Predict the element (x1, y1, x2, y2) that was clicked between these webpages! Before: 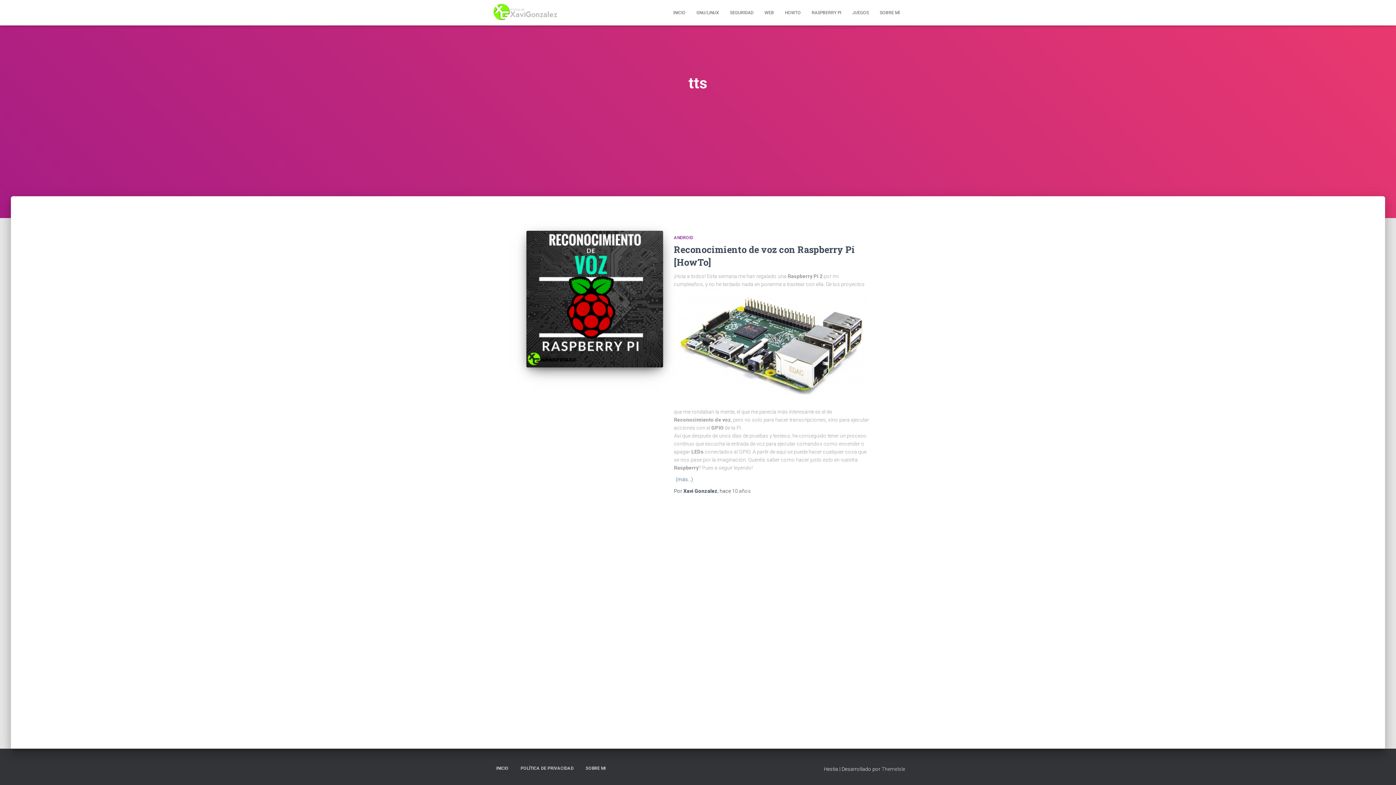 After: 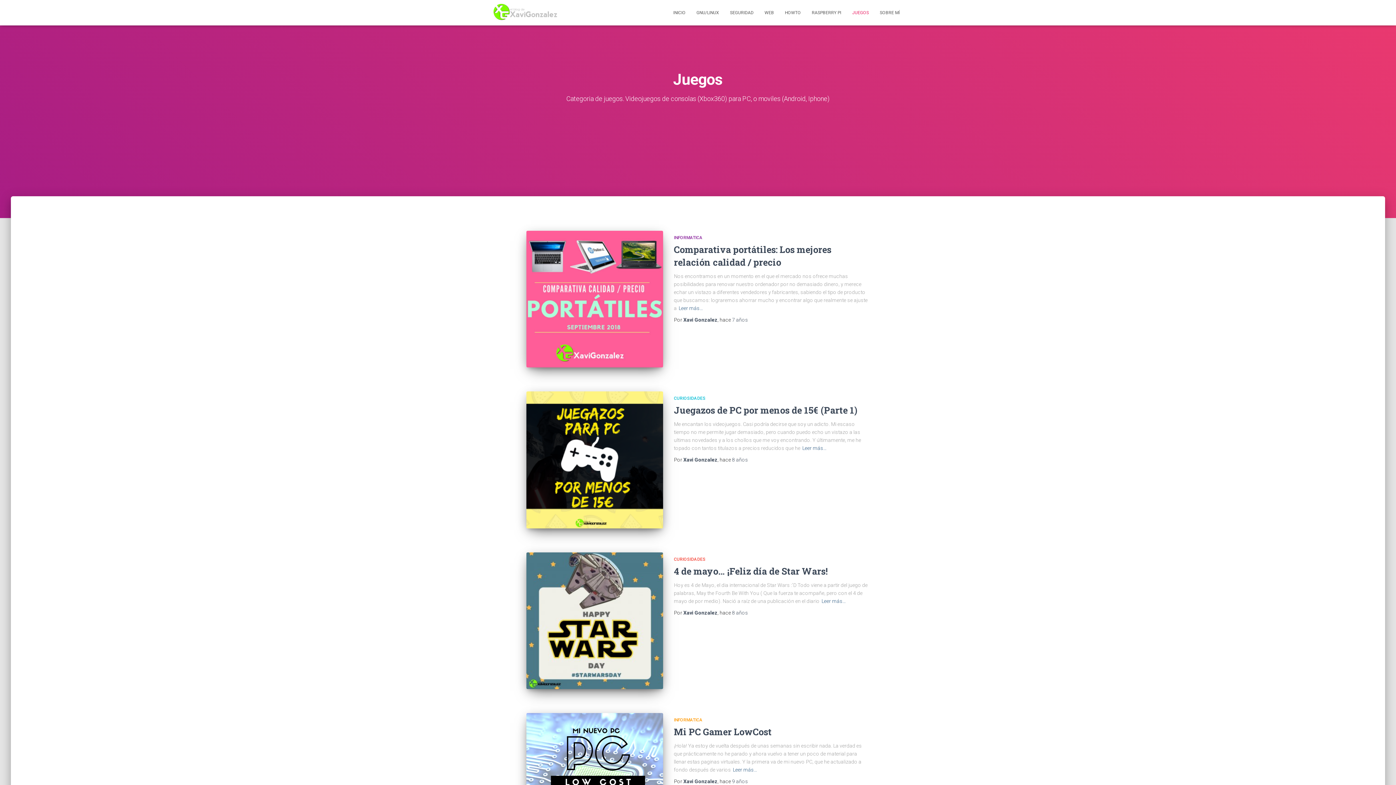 Action: label: JUEGOS bbox: (846, 3, 874, 21)